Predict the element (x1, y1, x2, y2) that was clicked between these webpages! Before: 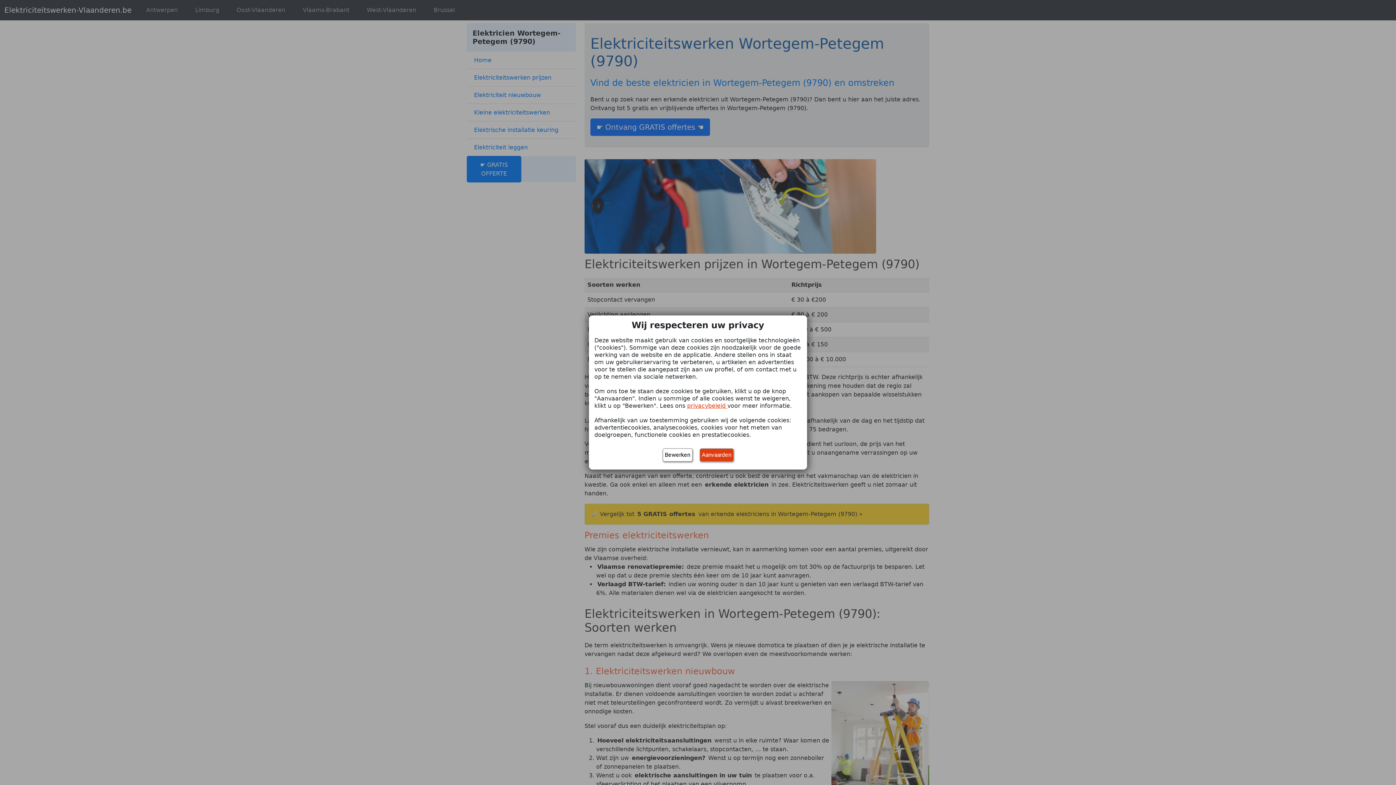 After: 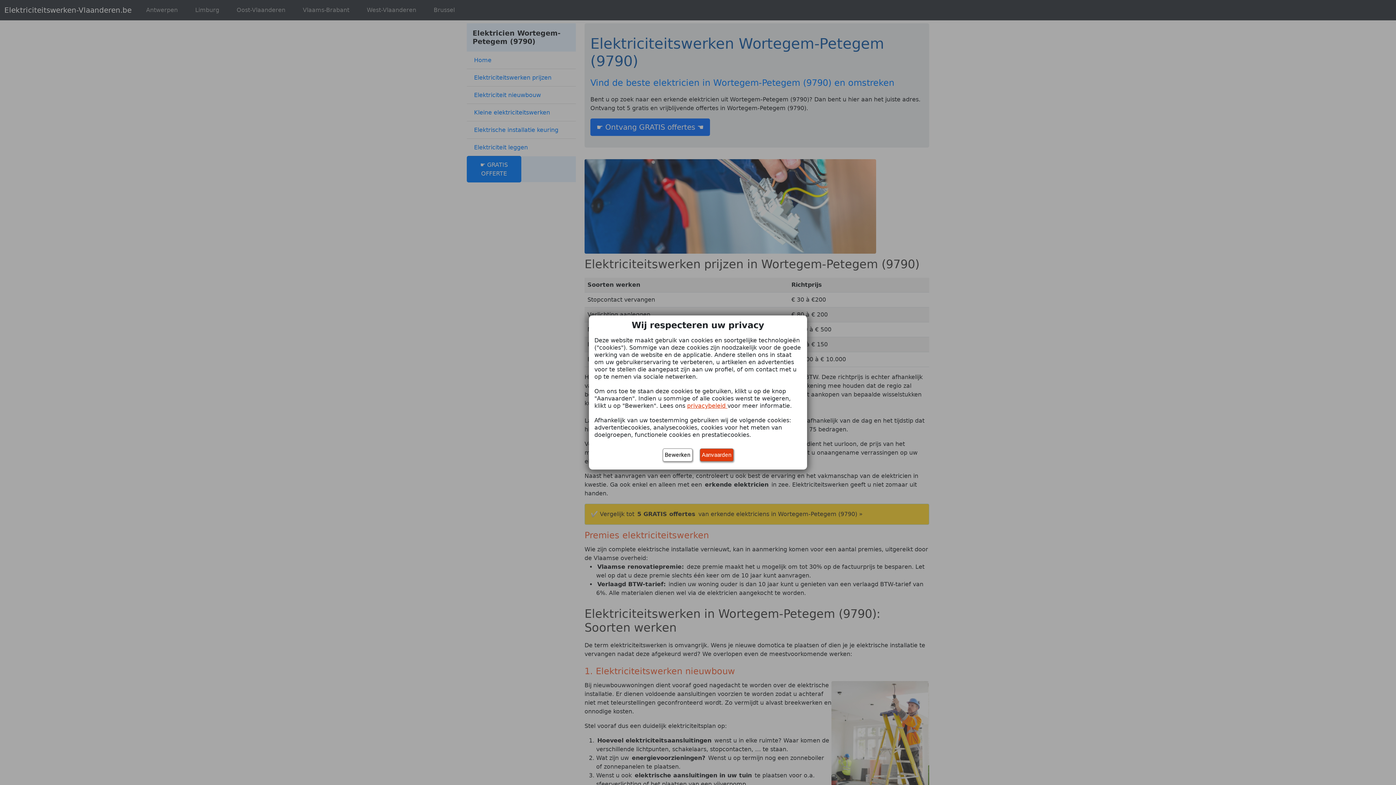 Action: bbox: (687, 402, 727, 409) label: privacybeleid 